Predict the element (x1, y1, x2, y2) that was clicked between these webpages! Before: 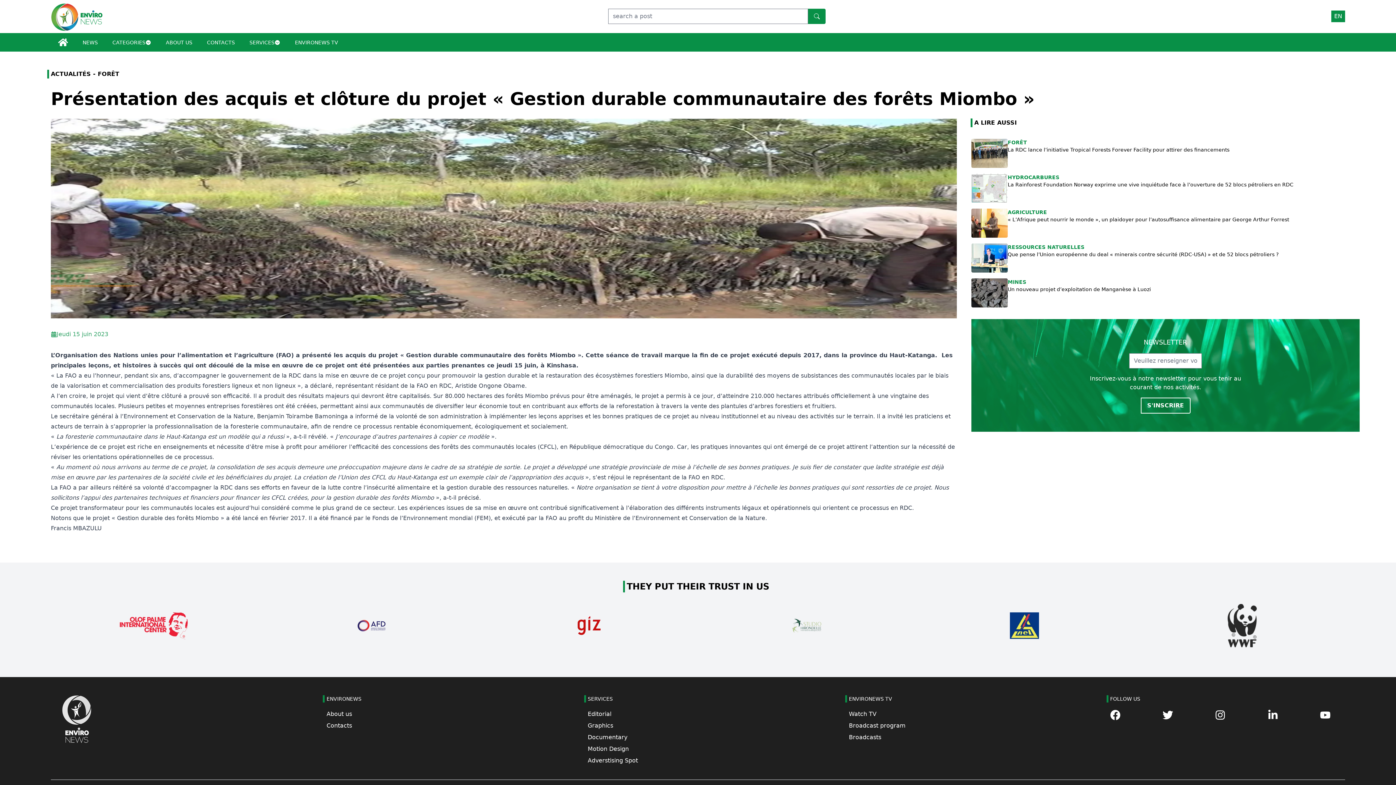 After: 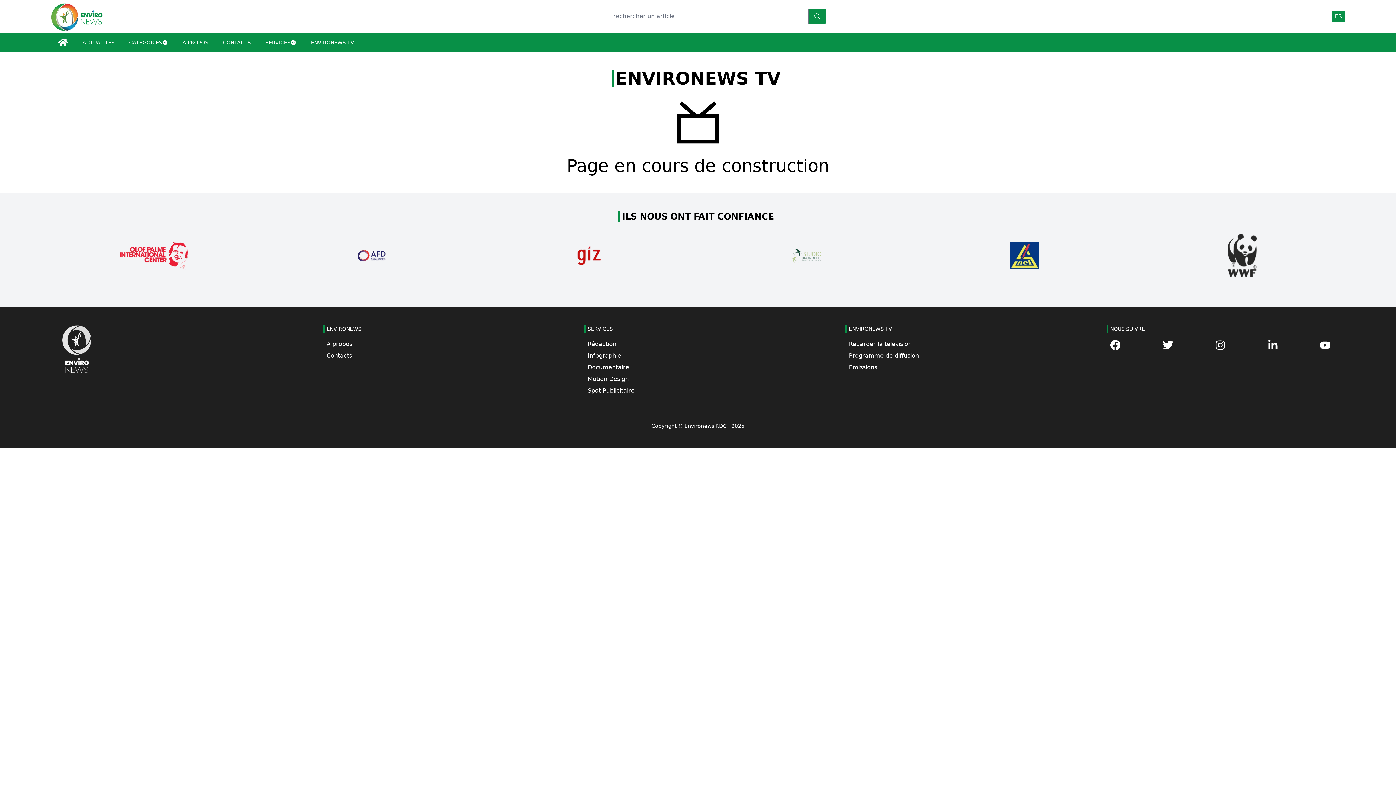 Action: label: Watch TV bbox: (849, 711, 876, 717)